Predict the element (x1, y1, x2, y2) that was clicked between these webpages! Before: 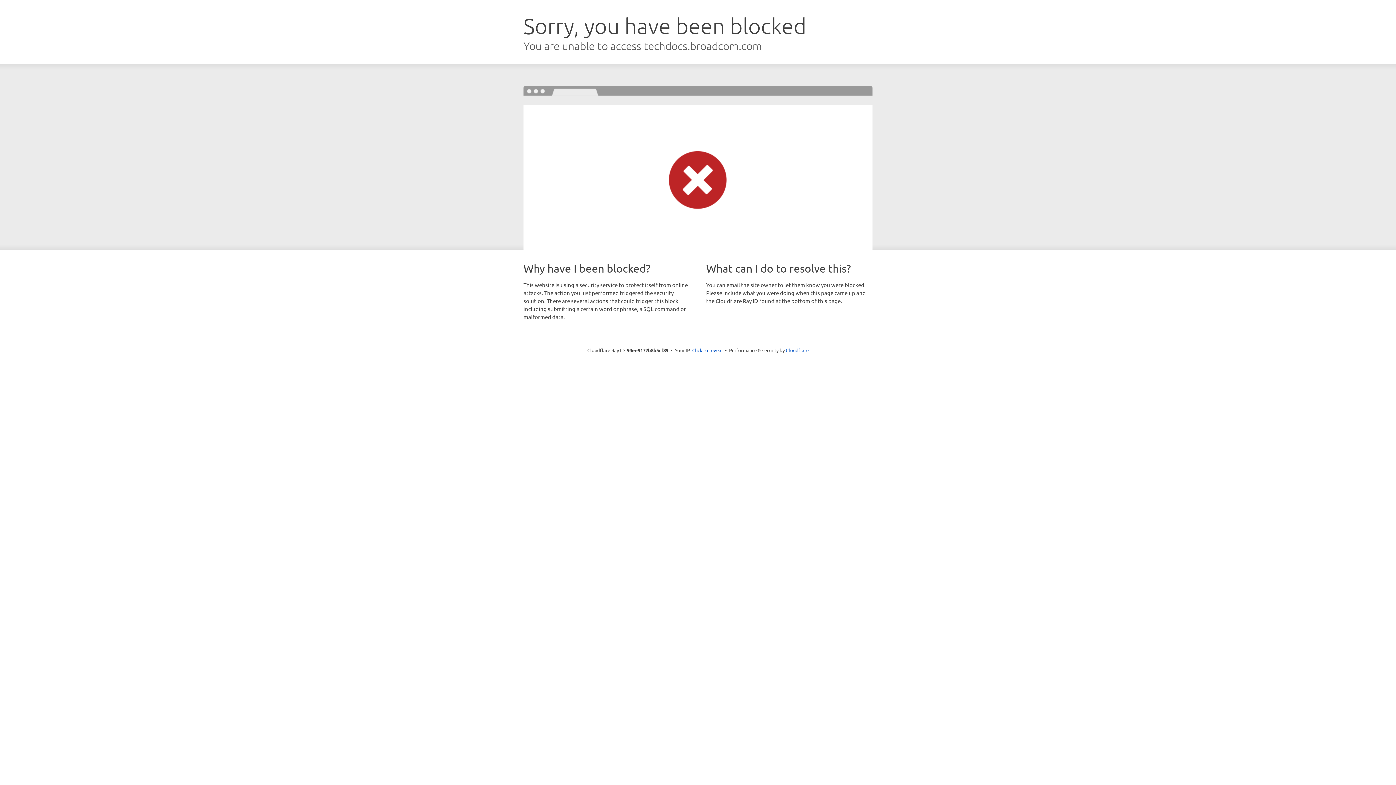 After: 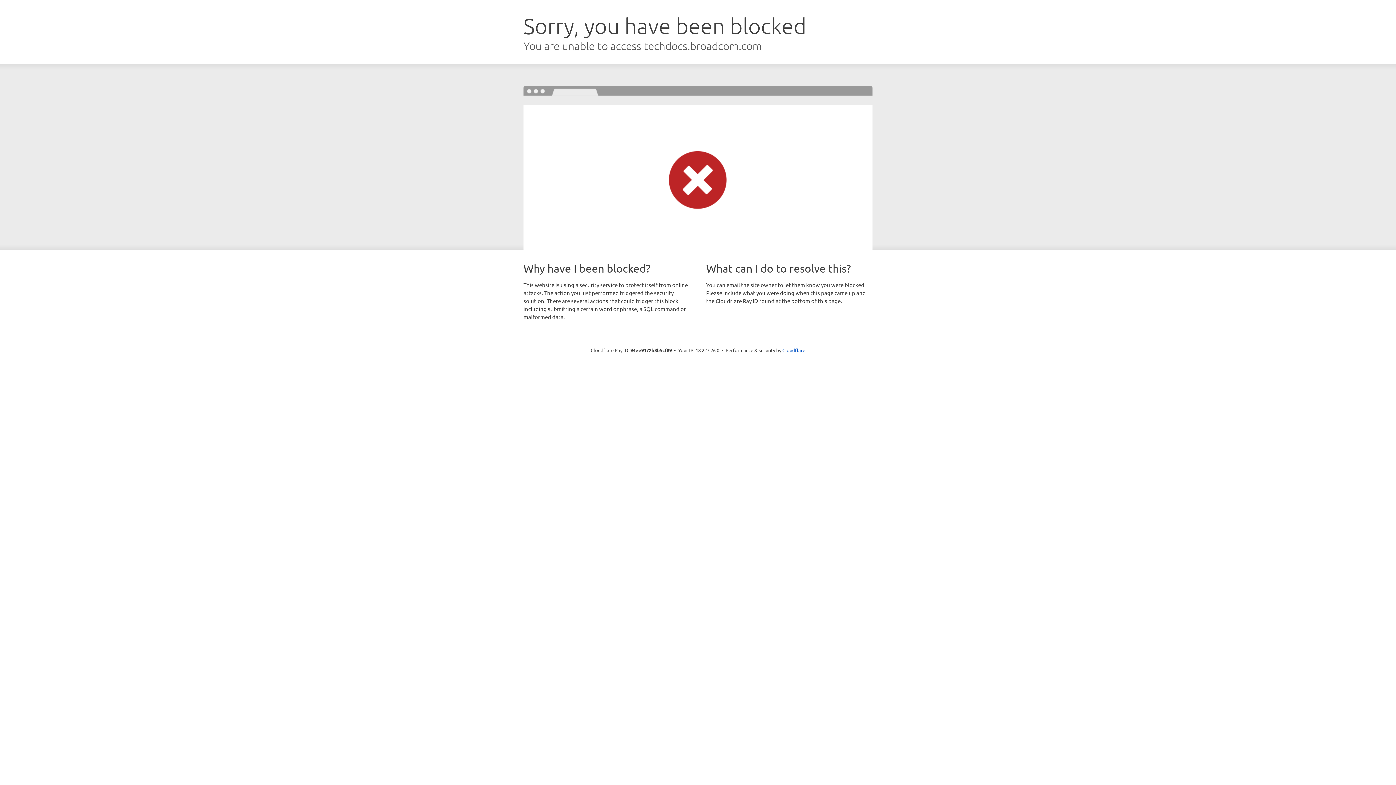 Action: label: Click to reveal bbox: (692, 346, 722, 353)